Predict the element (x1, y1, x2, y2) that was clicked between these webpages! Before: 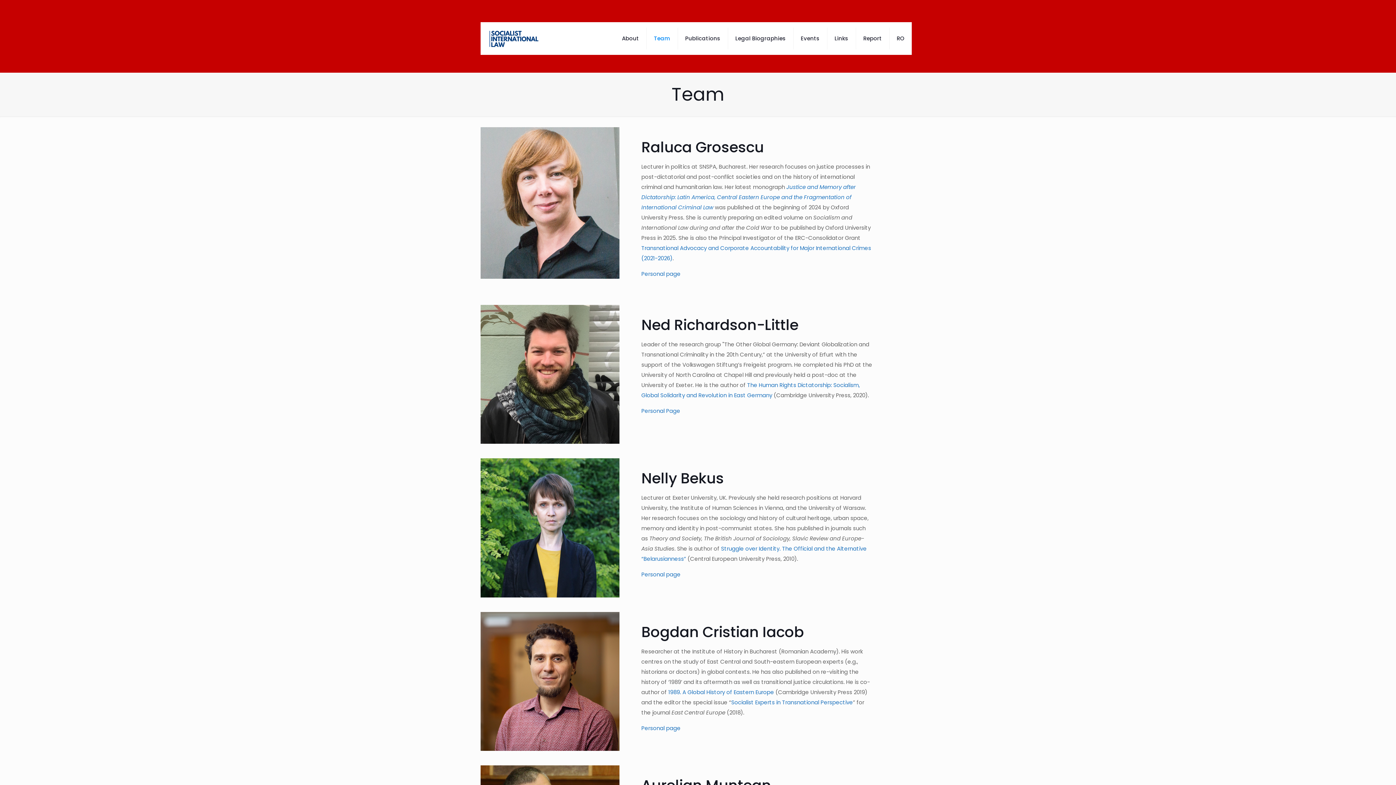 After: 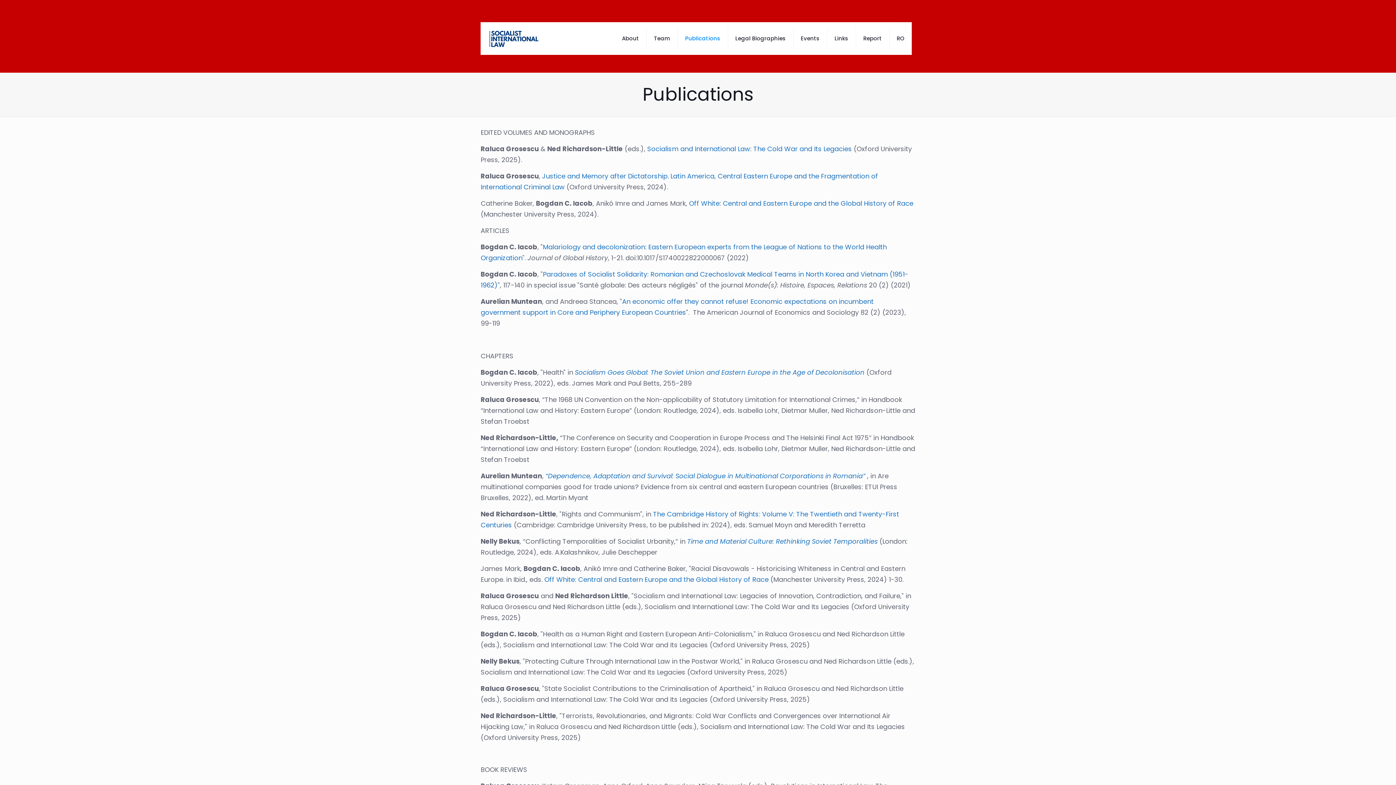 Action: label: Publications bbox: (678, 22, 728, 54)